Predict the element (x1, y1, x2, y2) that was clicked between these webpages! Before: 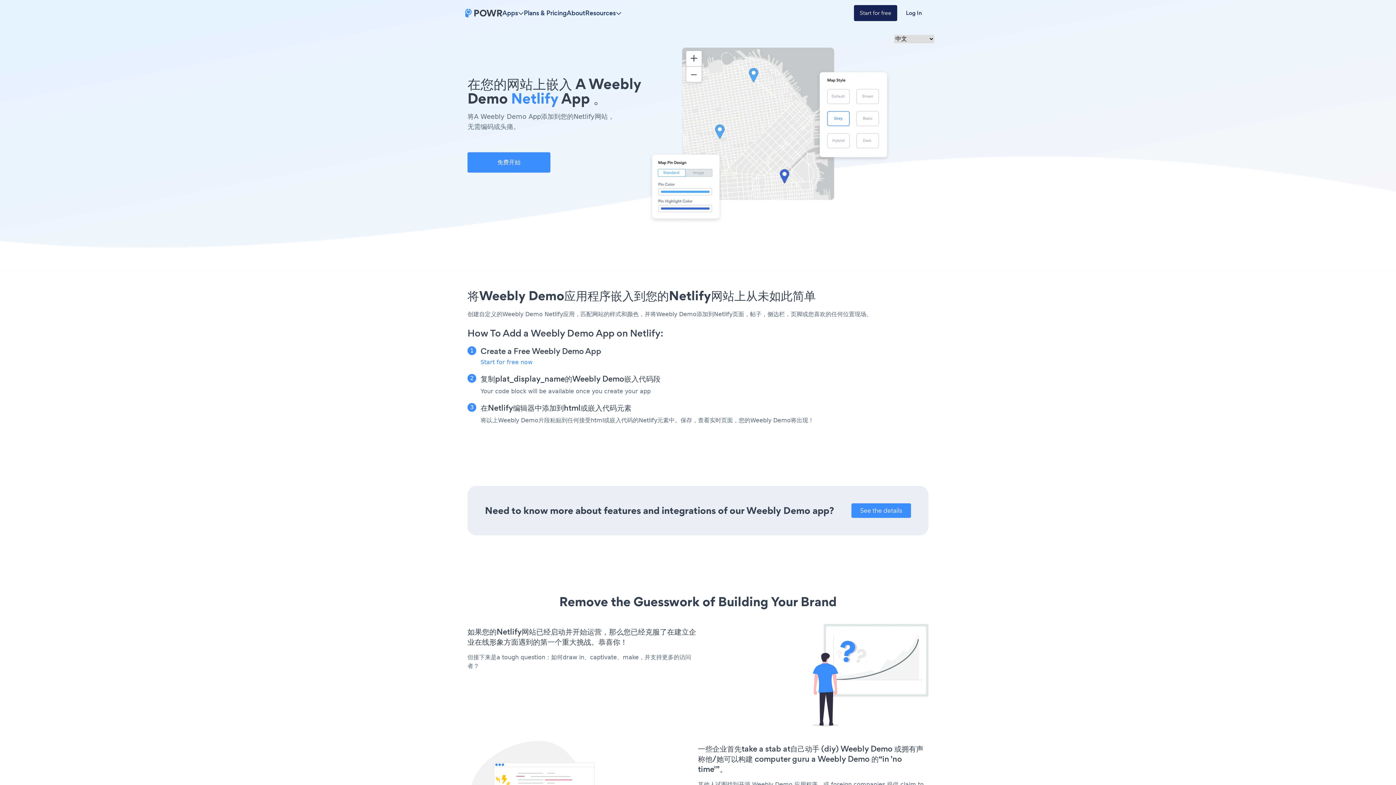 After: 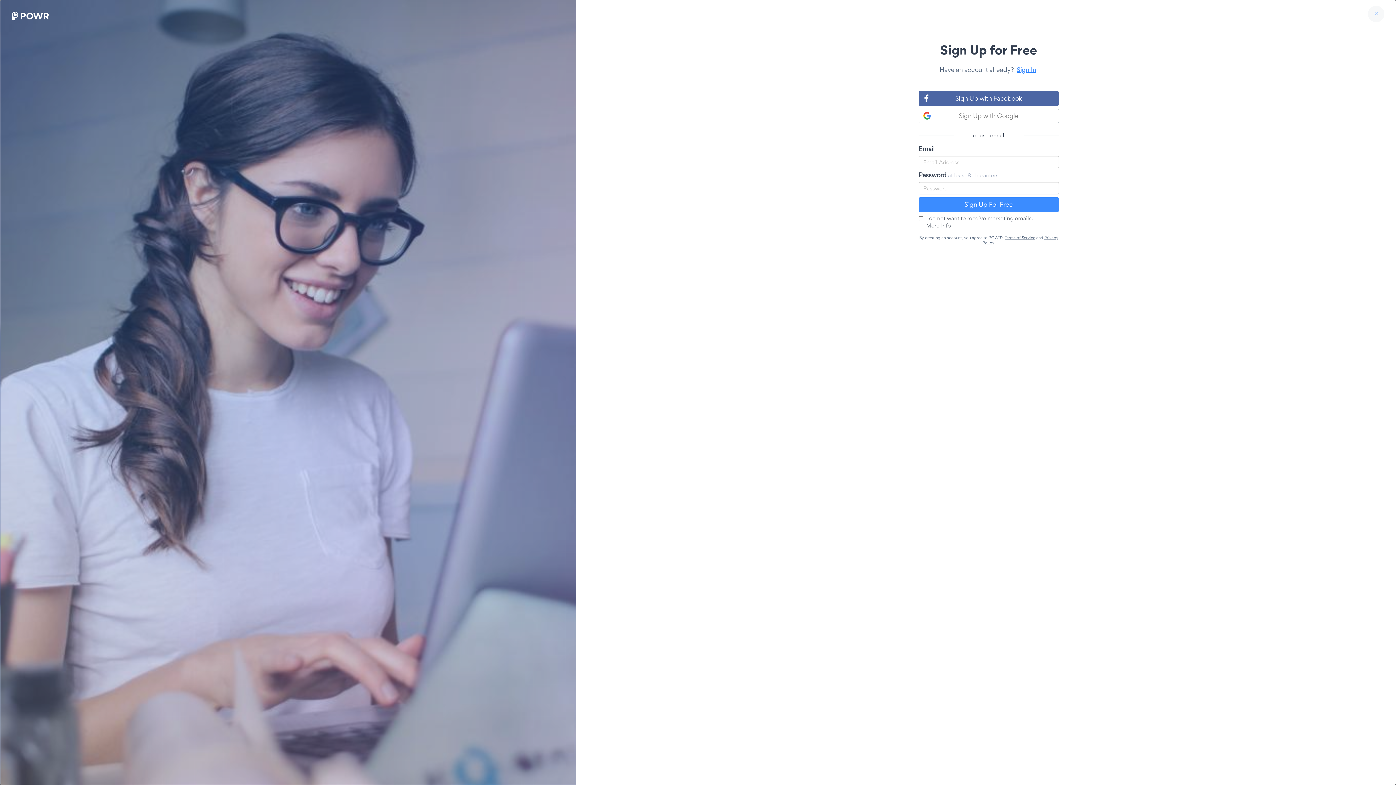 Action: bbox: (854, 5, 897, 21) label: Start for free